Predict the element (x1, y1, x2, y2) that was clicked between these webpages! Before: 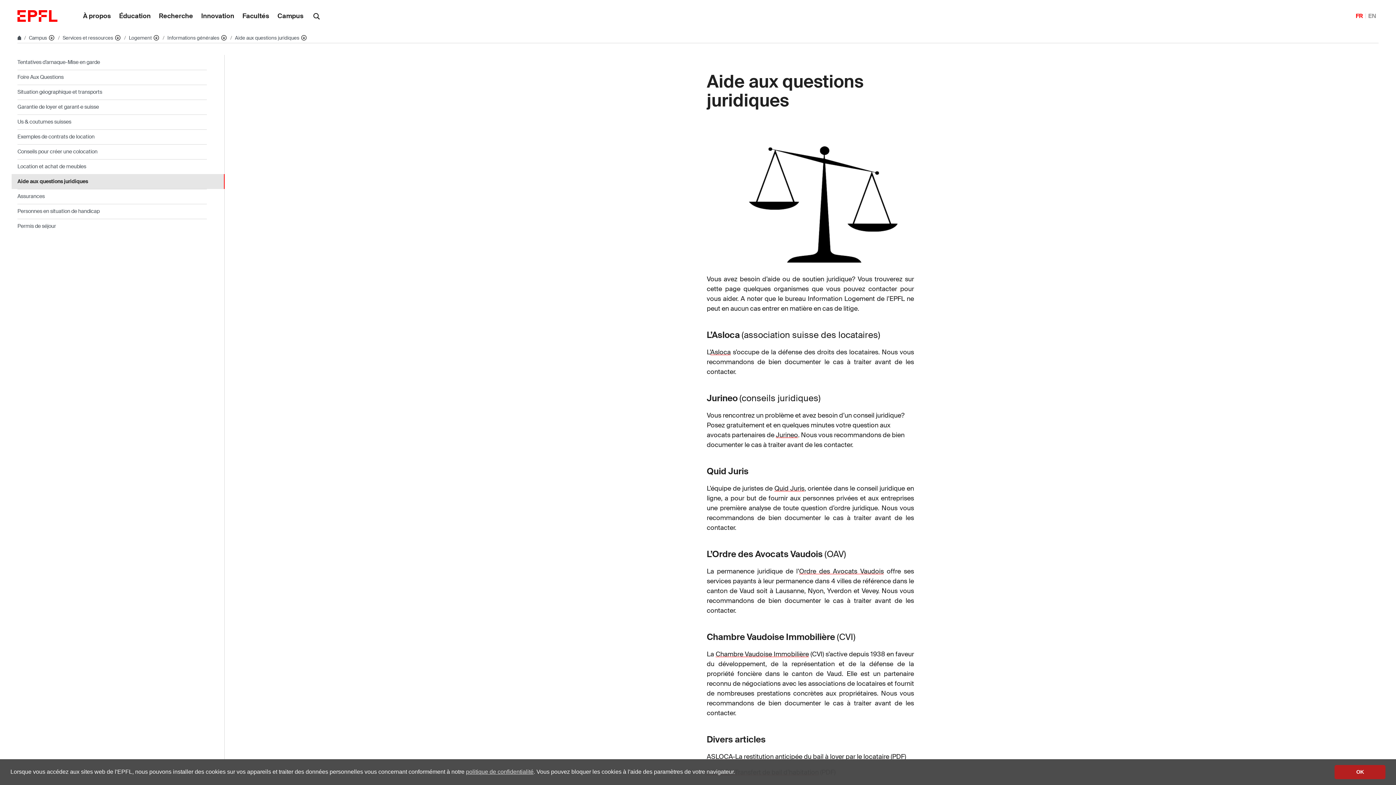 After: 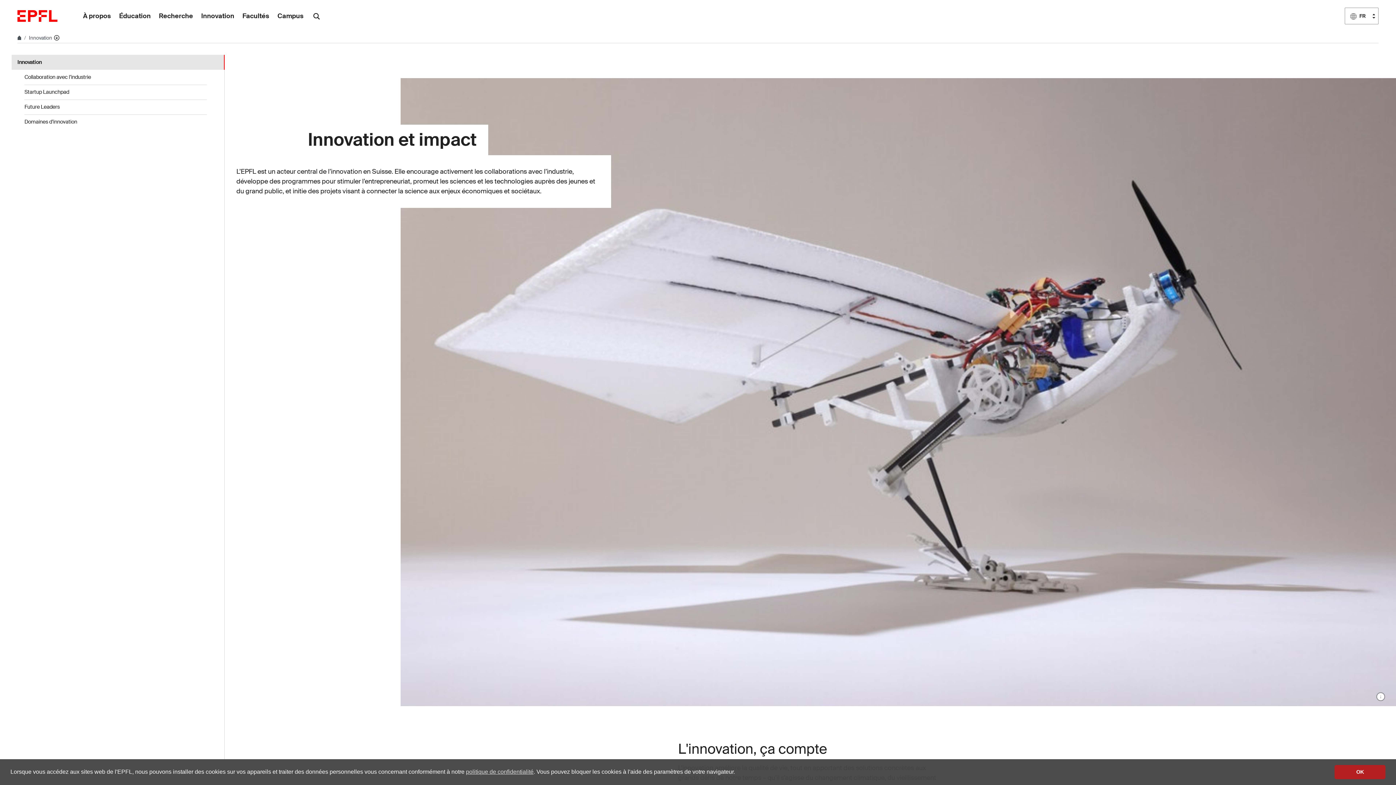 Action: label: Innovation bbox: (197, 0, 238, 32)